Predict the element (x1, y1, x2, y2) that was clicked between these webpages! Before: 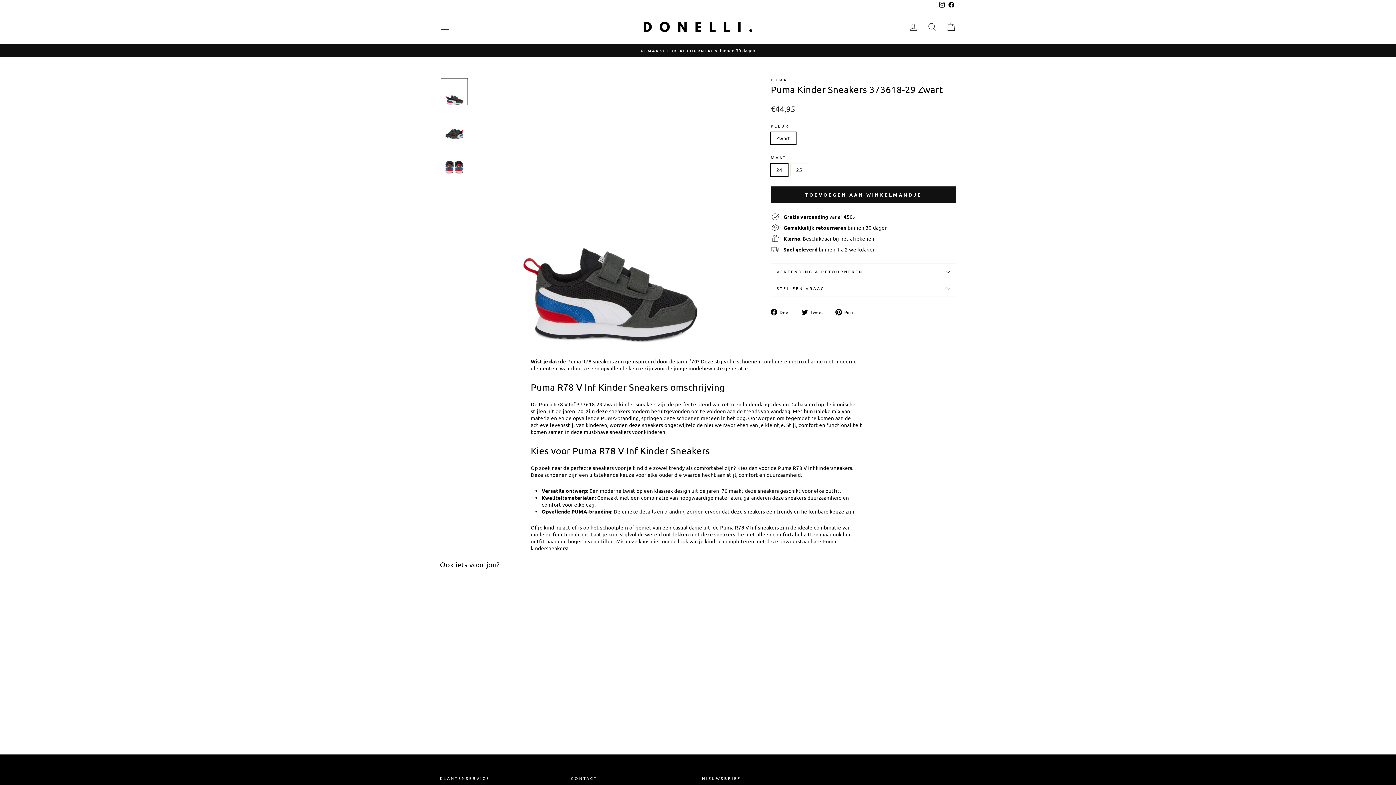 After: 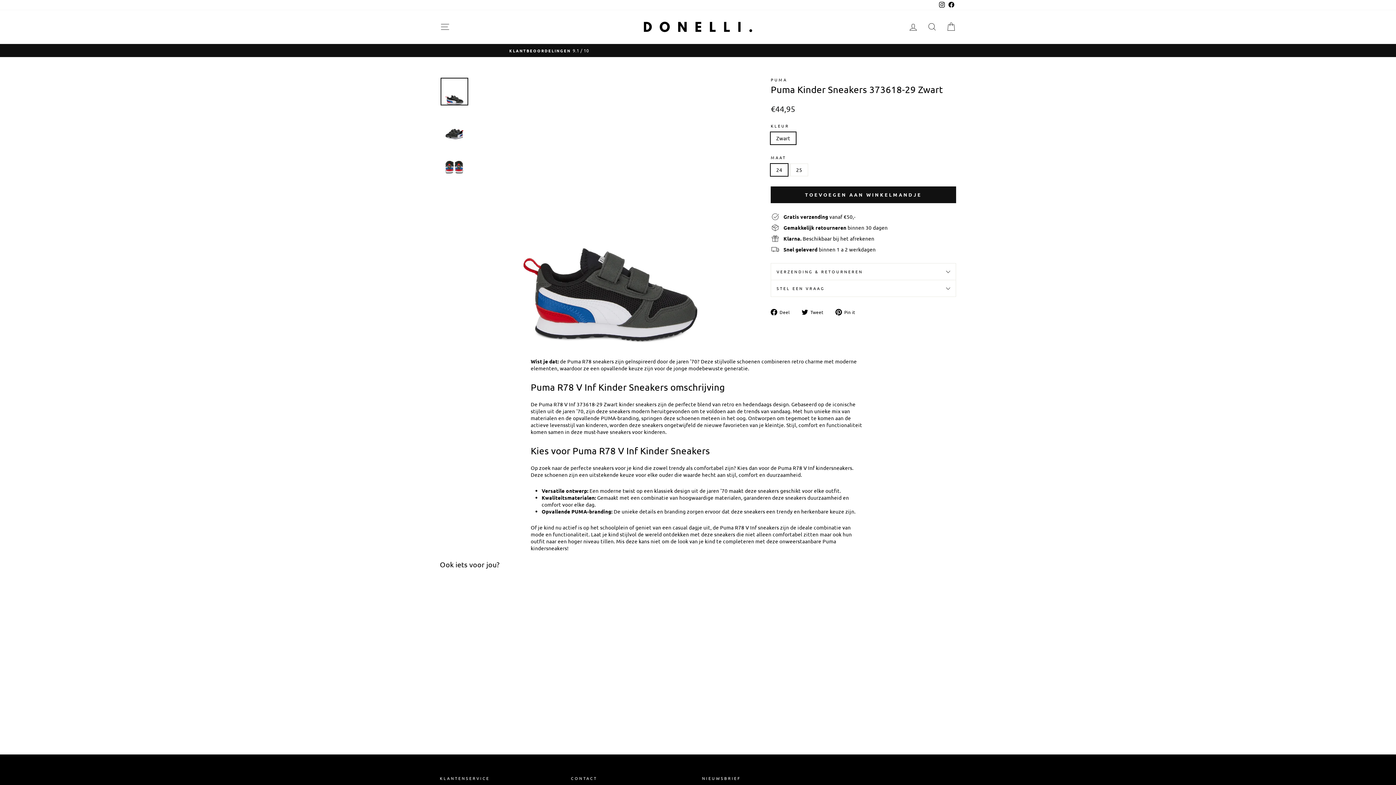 Action: bbox: (801, 308, 829, 315) label:  Tweet
Post op X